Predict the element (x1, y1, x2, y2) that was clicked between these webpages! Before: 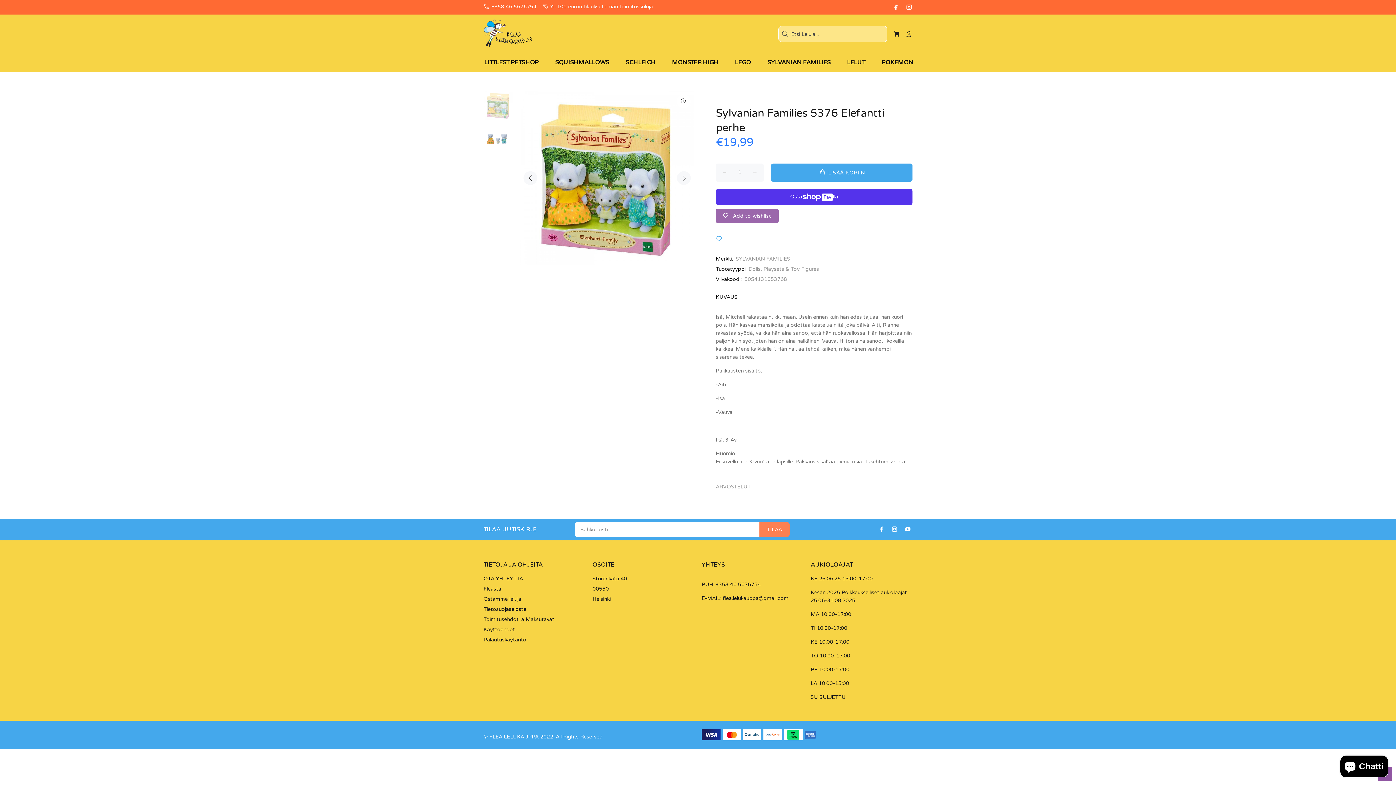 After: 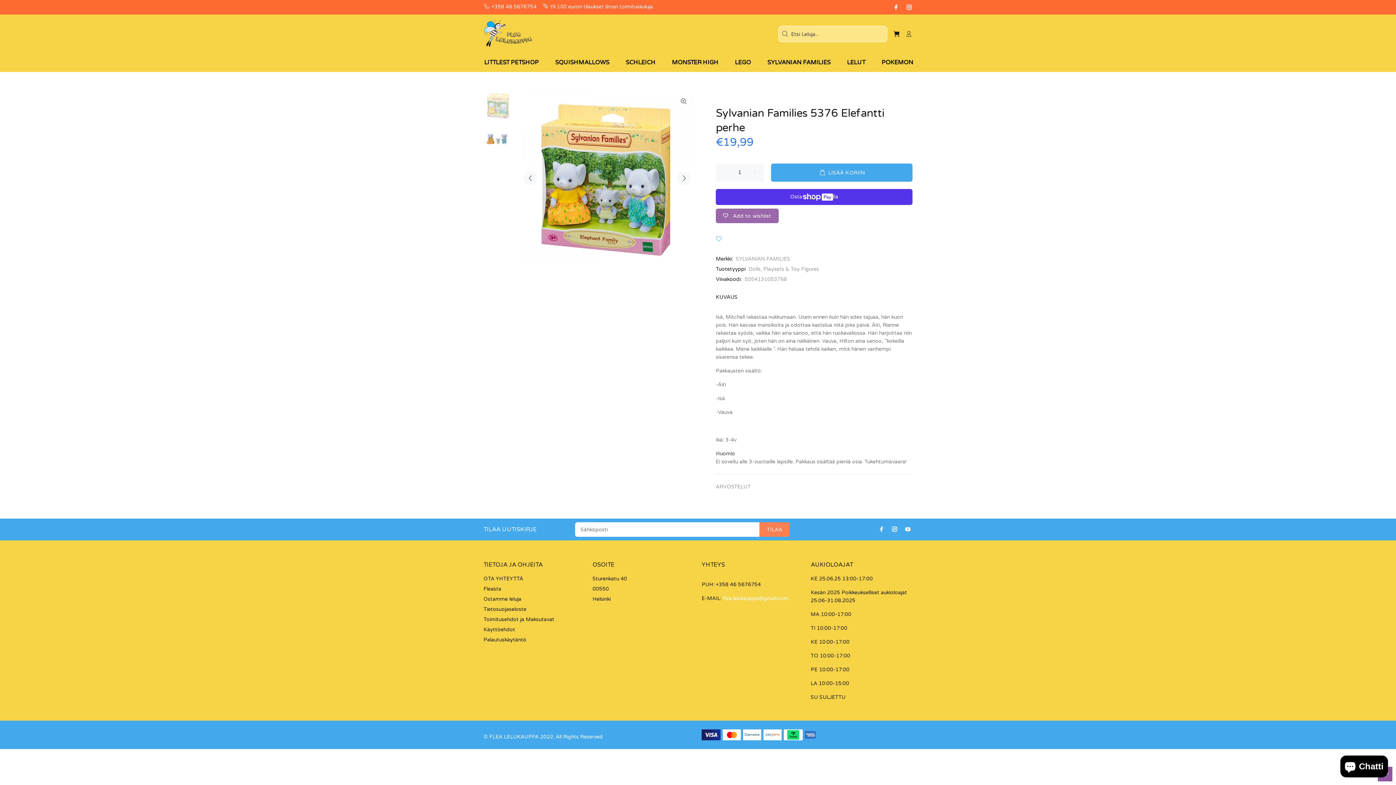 Action: label: flea.lelukauppa@gmail.com bbox: (722, 595, 788, 601)